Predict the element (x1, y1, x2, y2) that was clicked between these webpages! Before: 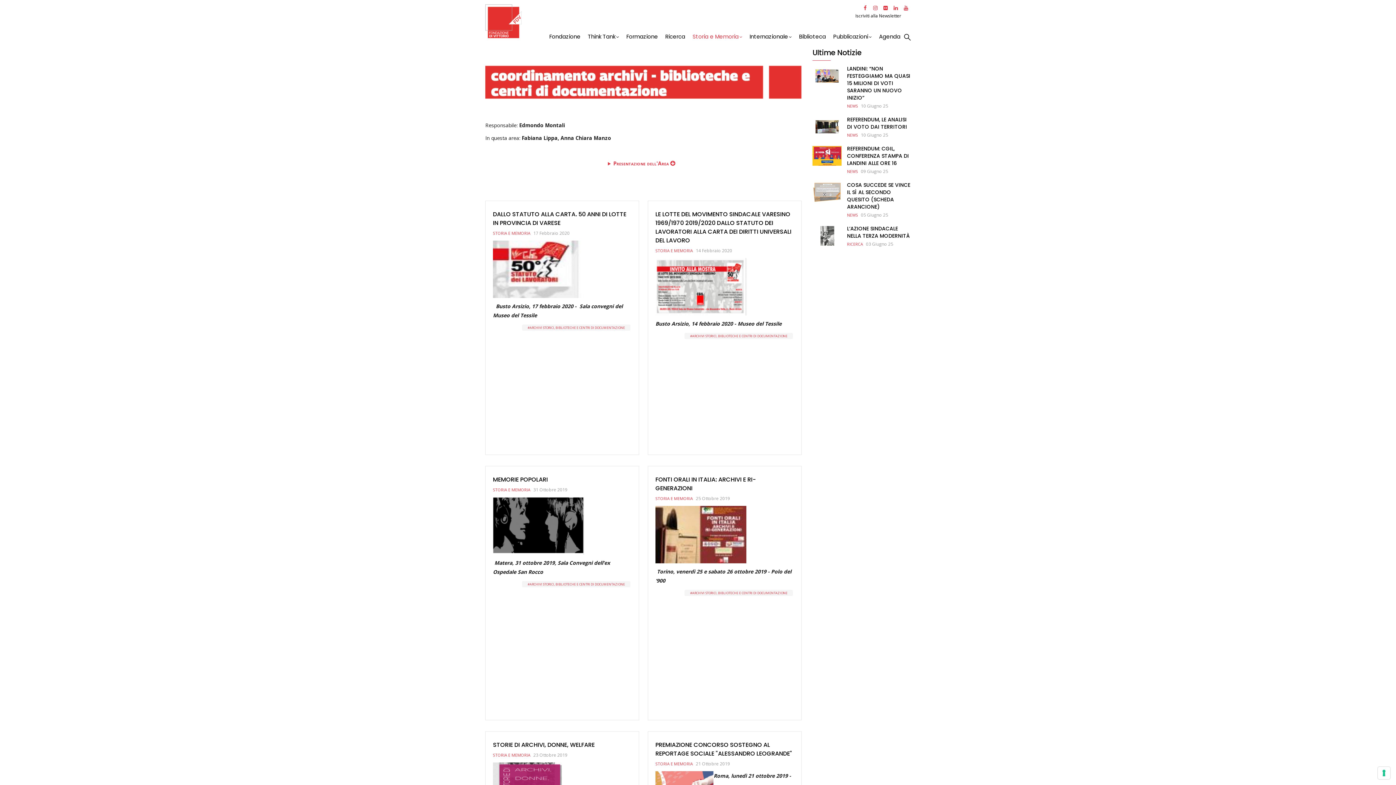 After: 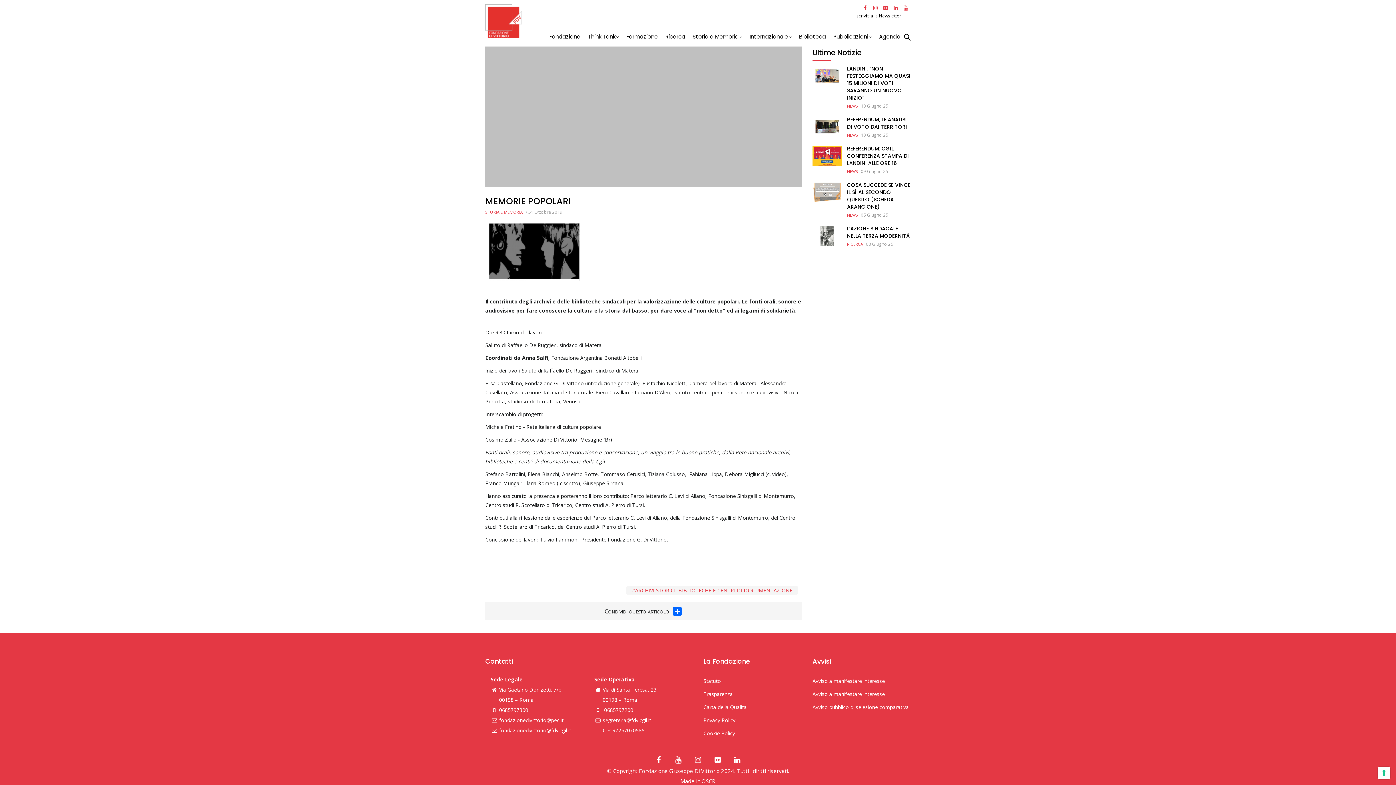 Action: bbox: (493, 475, 631, 484) label: MEMORIE POPOLARI